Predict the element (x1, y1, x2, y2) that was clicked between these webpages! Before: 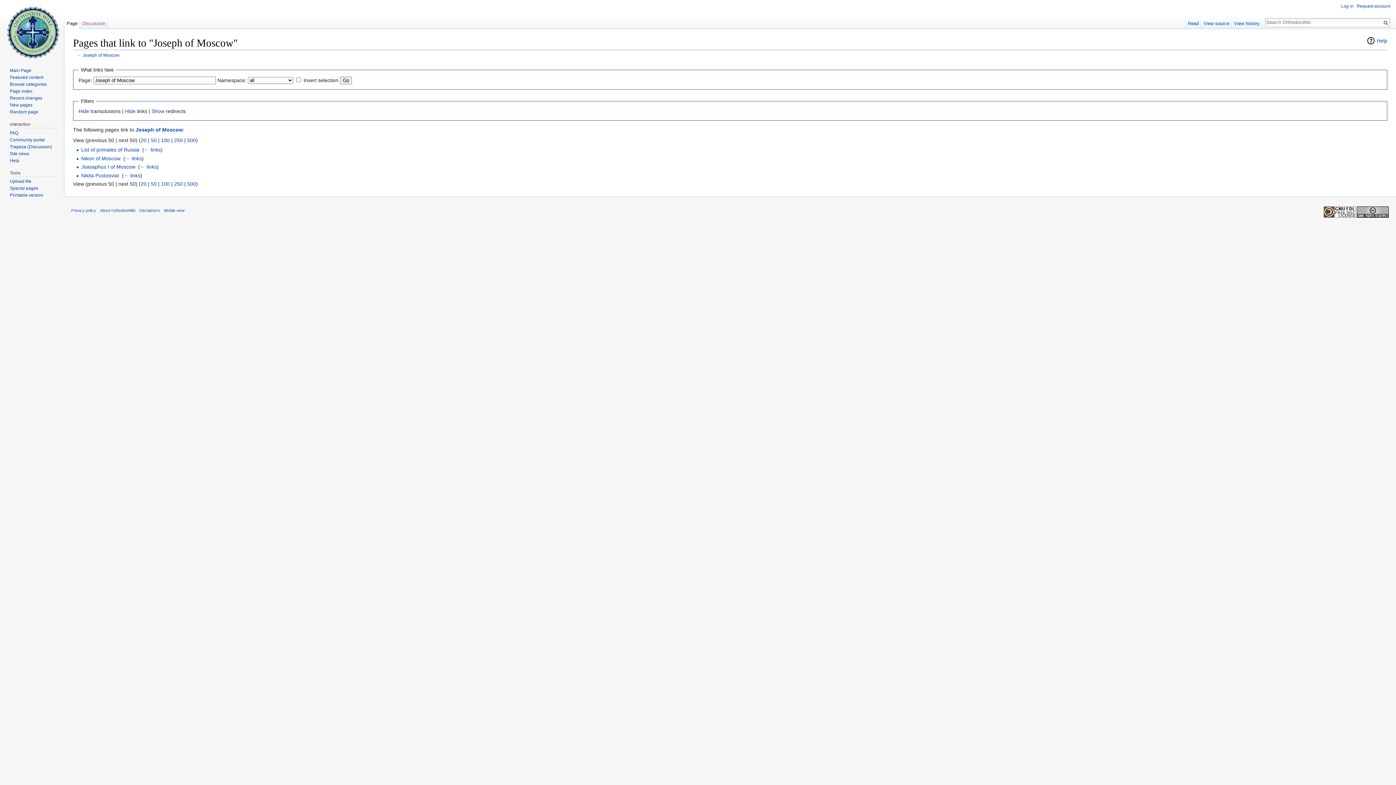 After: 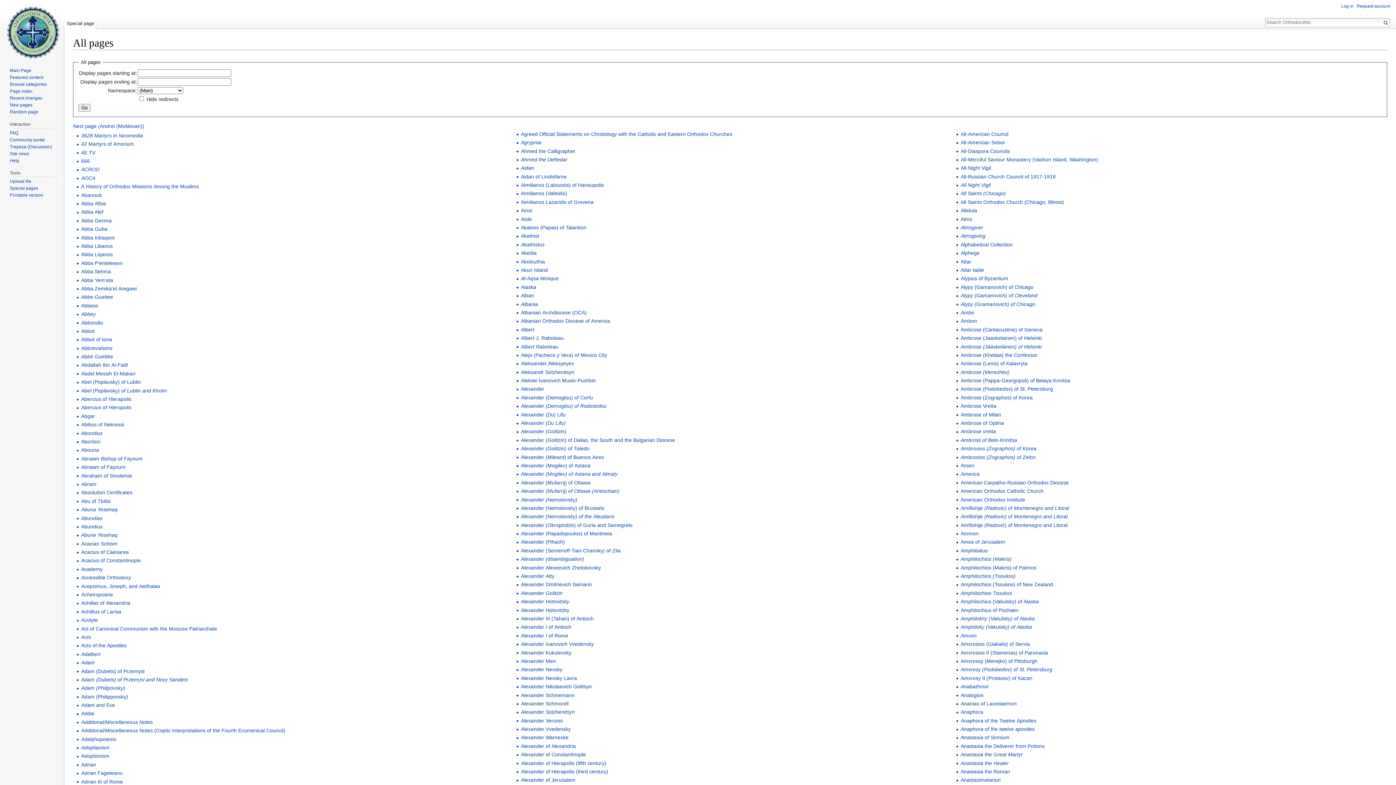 Action: label: Page index bbox: (9, 88, 32, 93)